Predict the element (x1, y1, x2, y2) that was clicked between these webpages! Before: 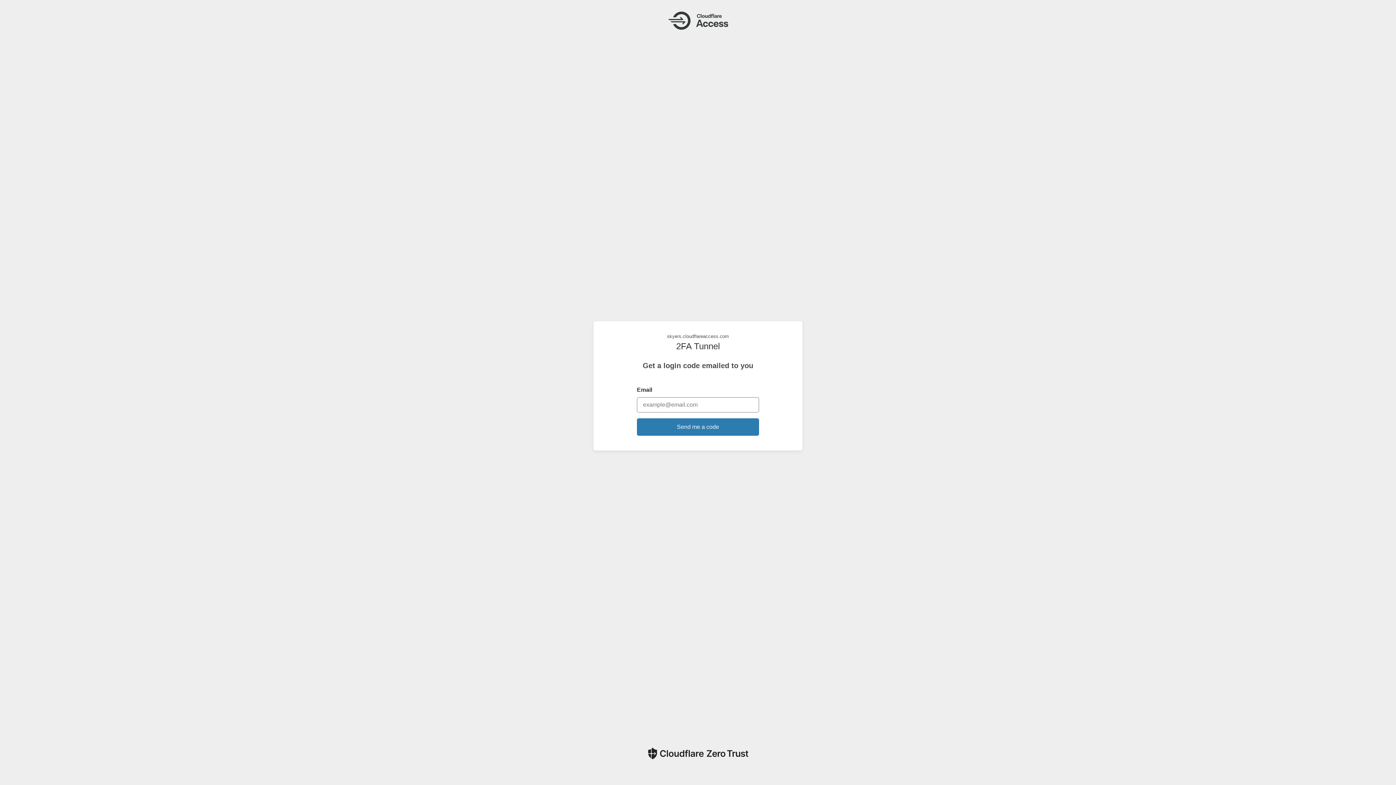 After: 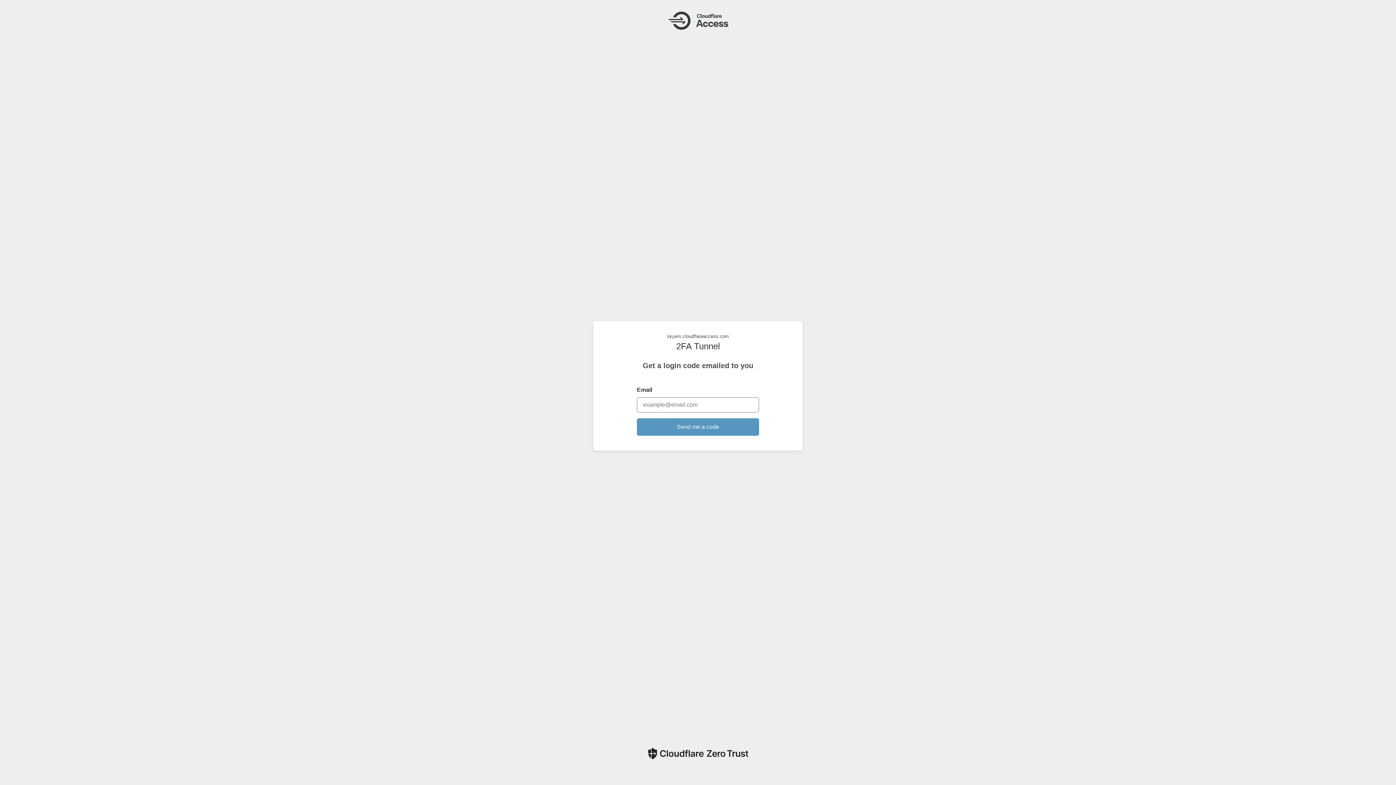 Action: label: Send me a code bbox: (637, 418, 759, 435)